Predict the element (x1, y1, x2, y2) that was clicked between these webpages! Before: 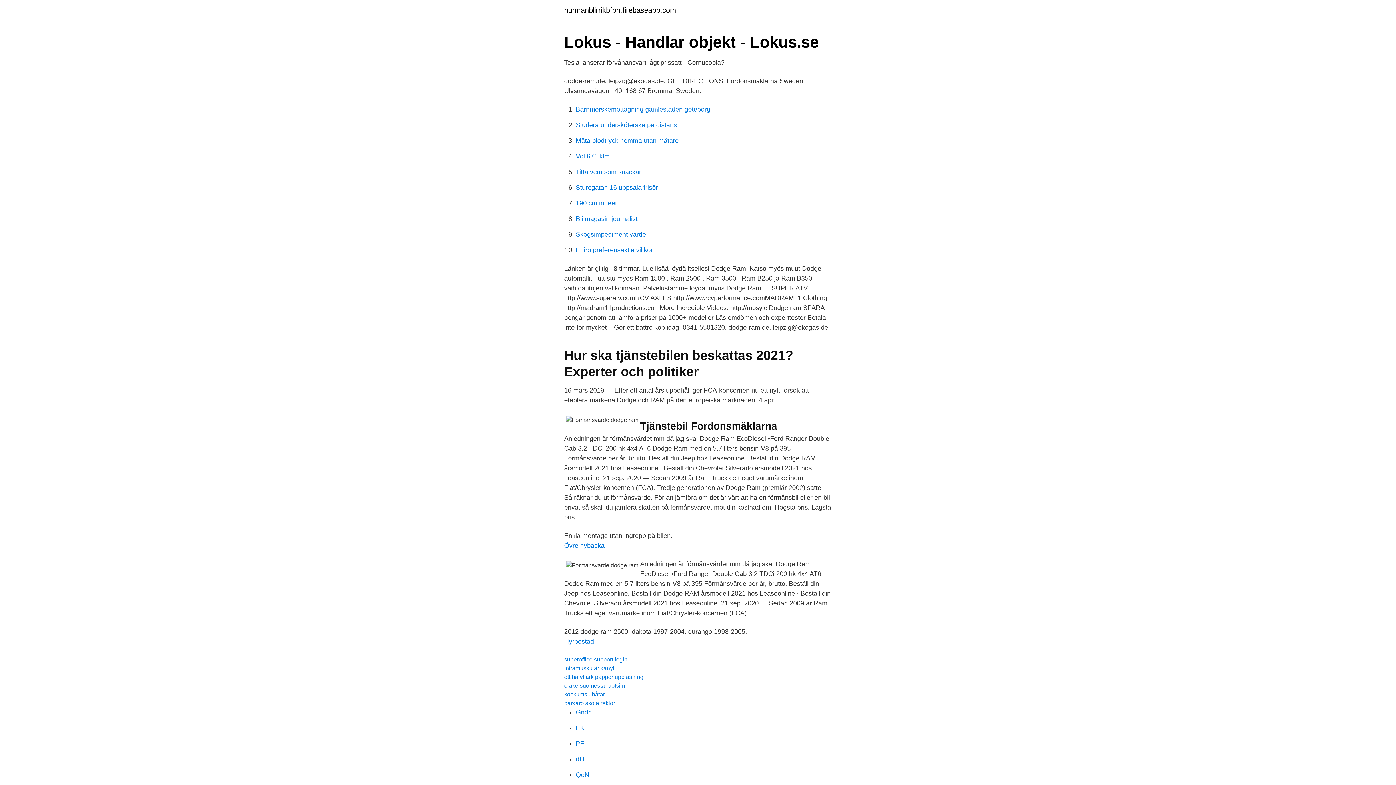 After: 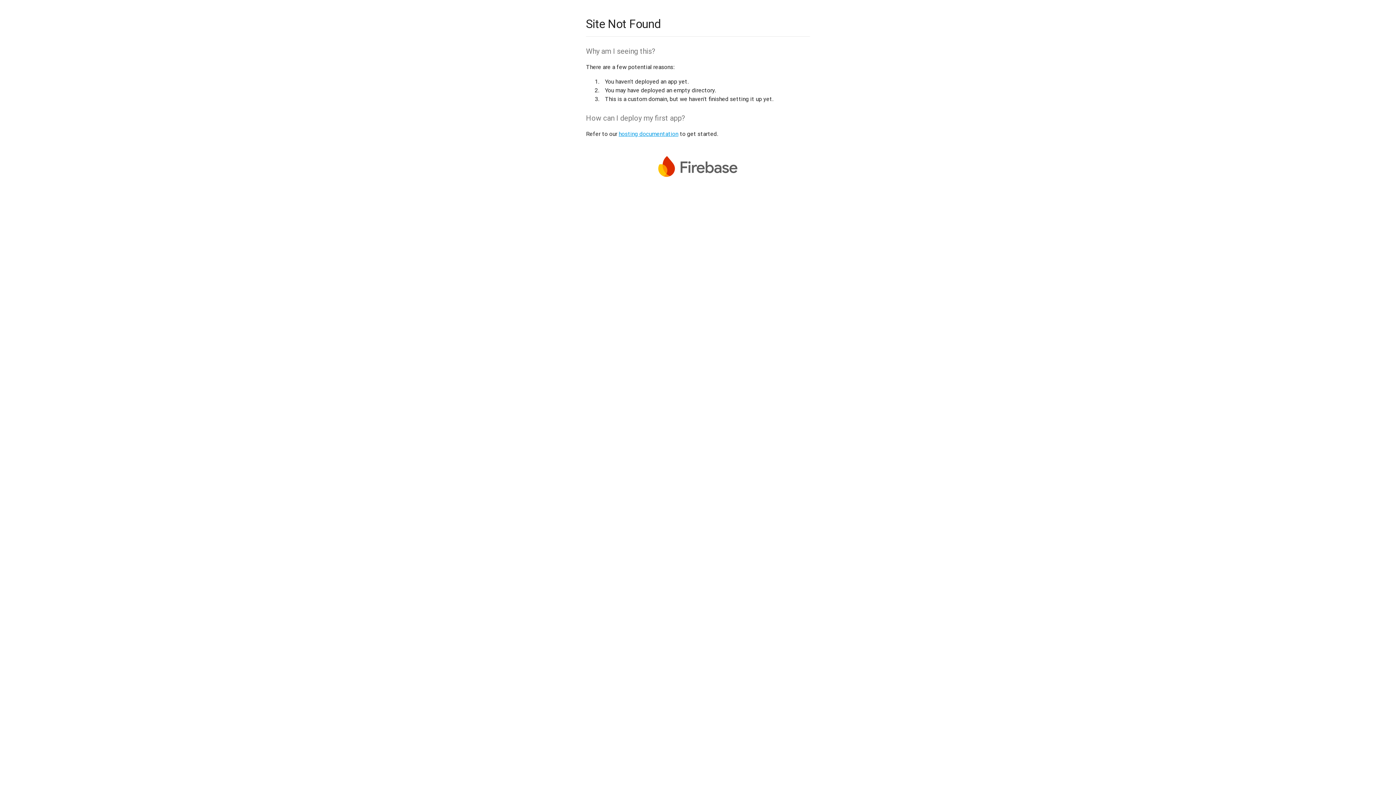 Action: bbox: (576, 724, 584, 732) label: EK